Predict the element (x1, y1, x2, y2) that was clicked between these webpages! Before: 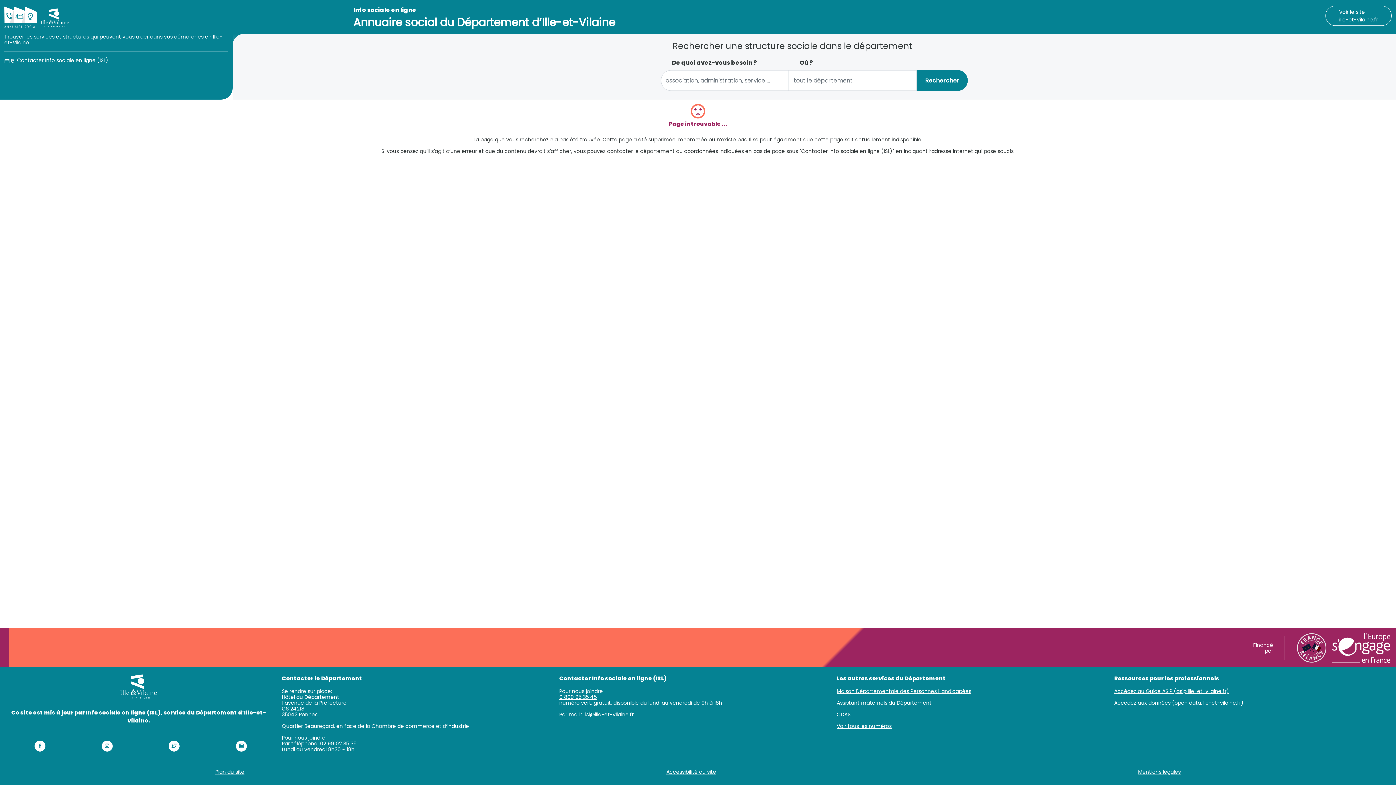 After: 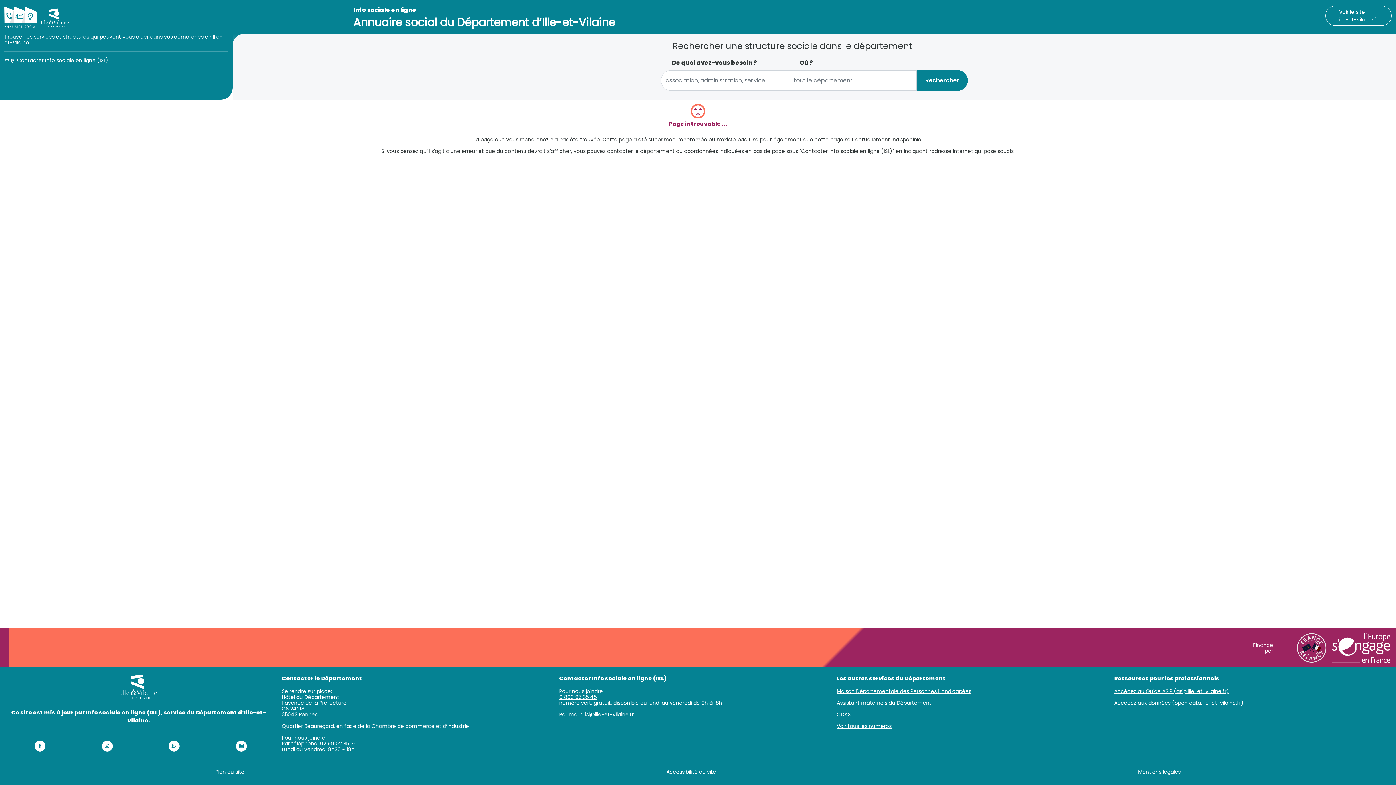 Action: label: Assistant maternels du Département bbox: (836, 699, 931, 706)